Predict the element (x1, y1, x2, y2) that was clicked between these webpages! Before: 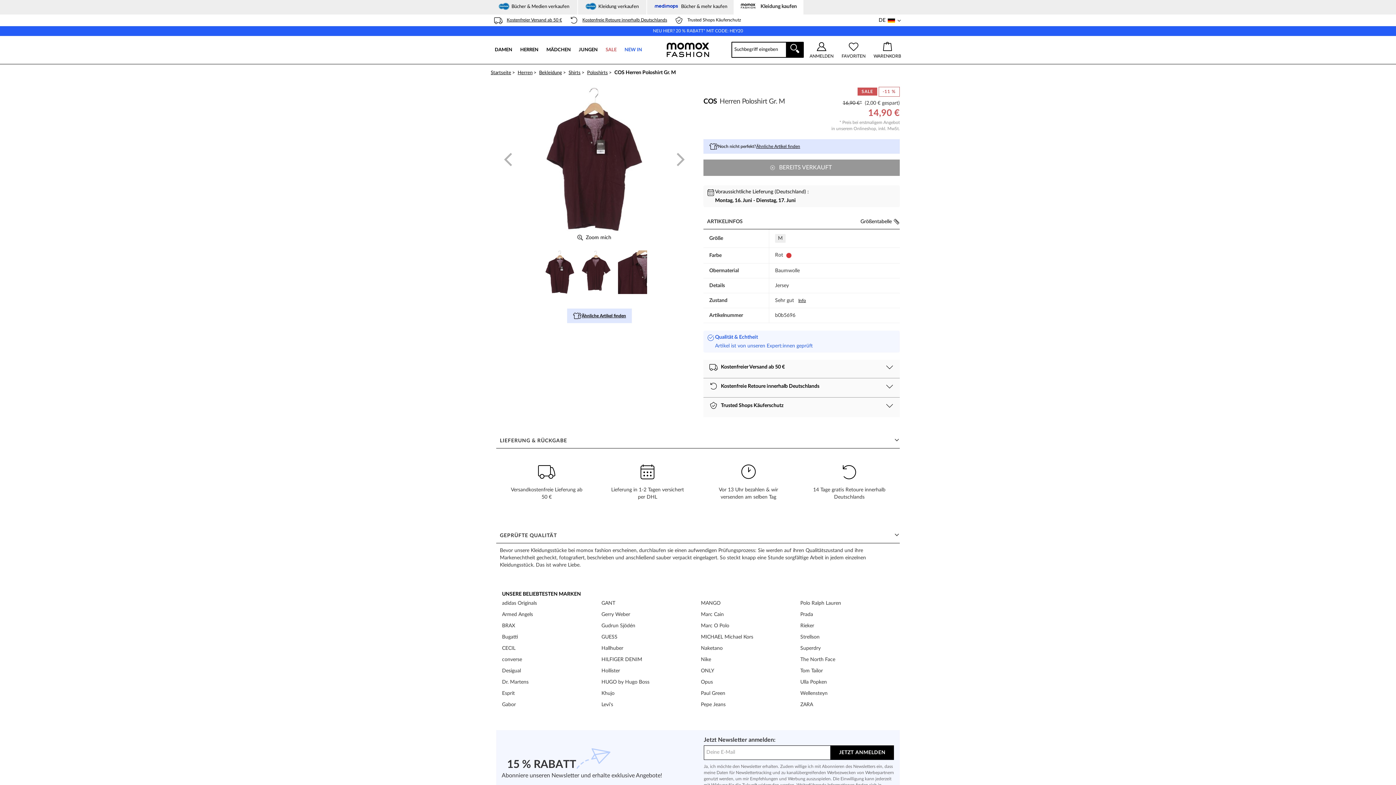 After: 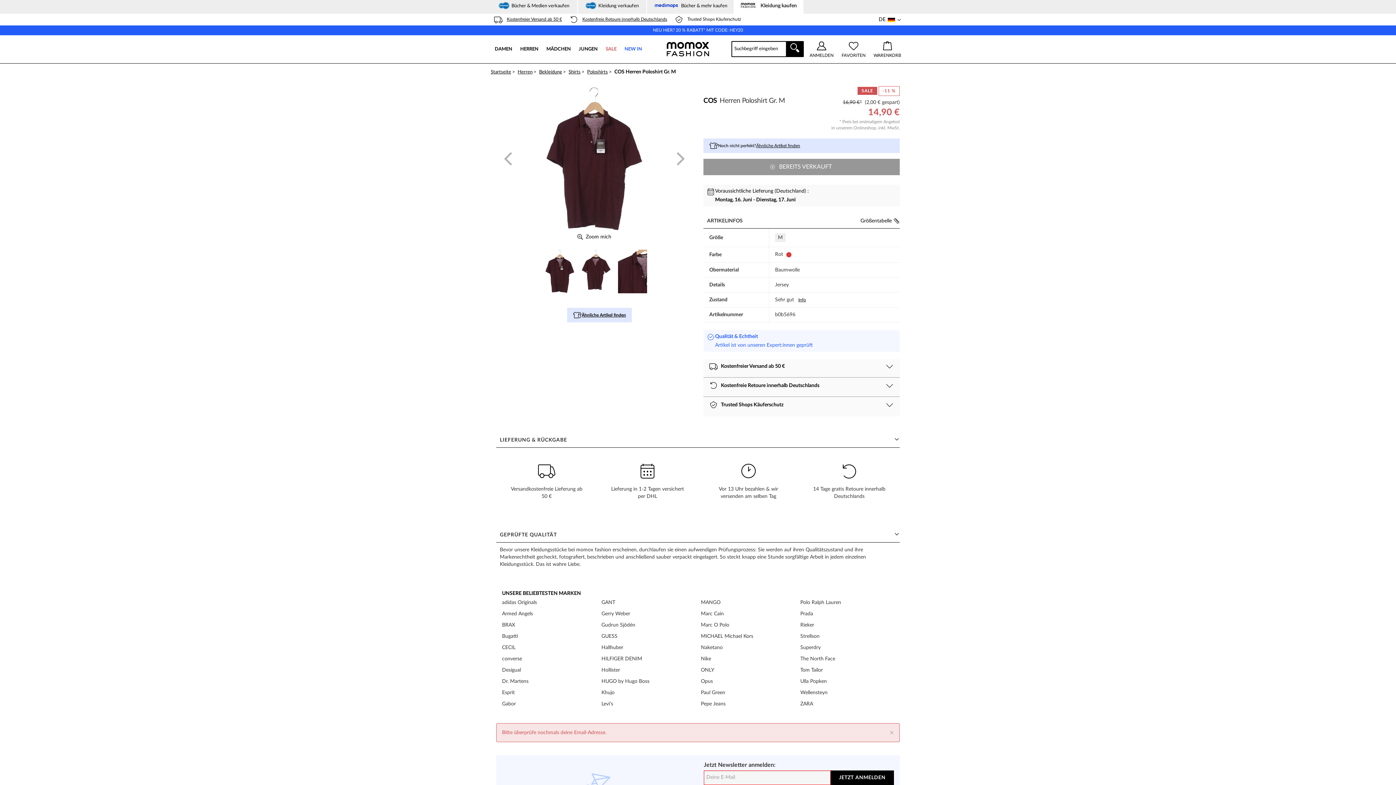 Action: label: JETZT ANMELDEN bbox: (830, 745, 894, 760)